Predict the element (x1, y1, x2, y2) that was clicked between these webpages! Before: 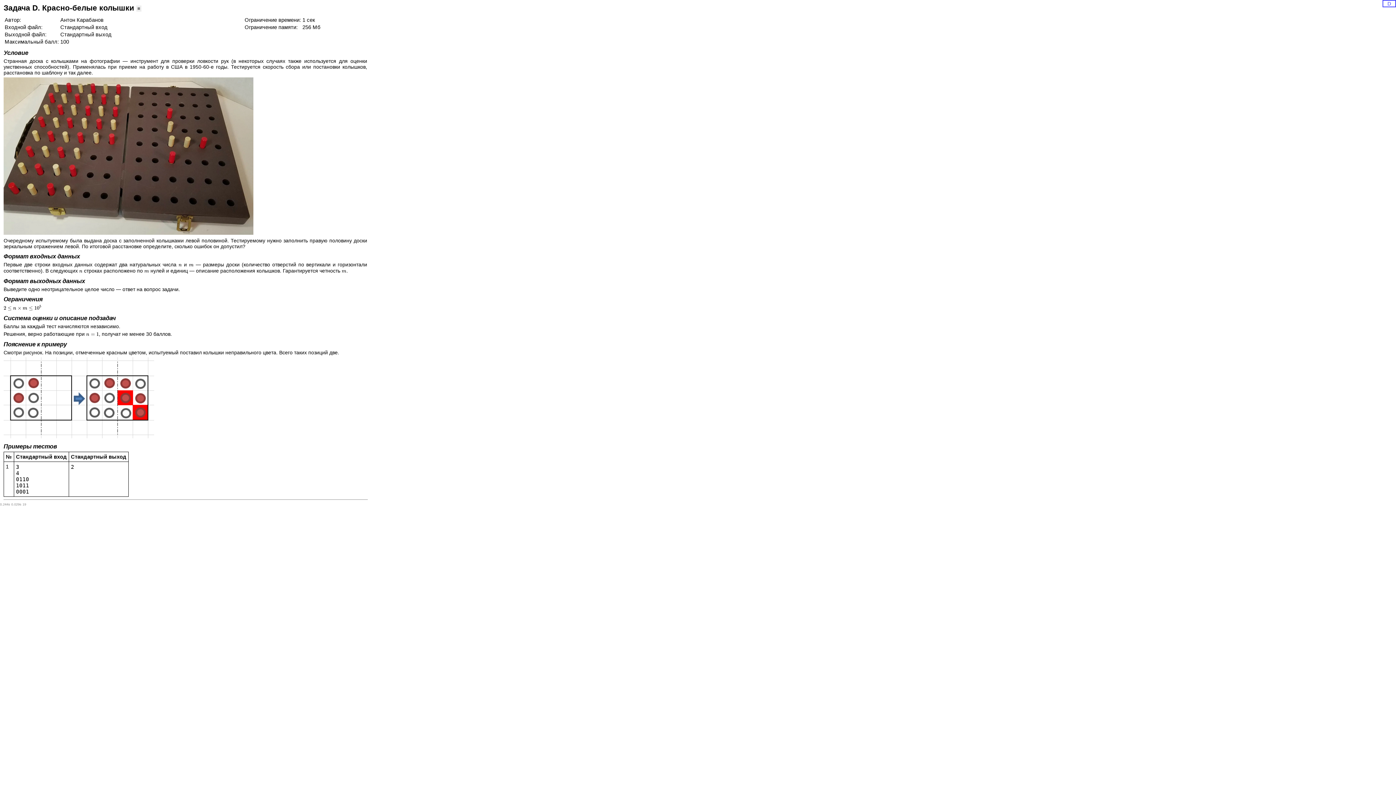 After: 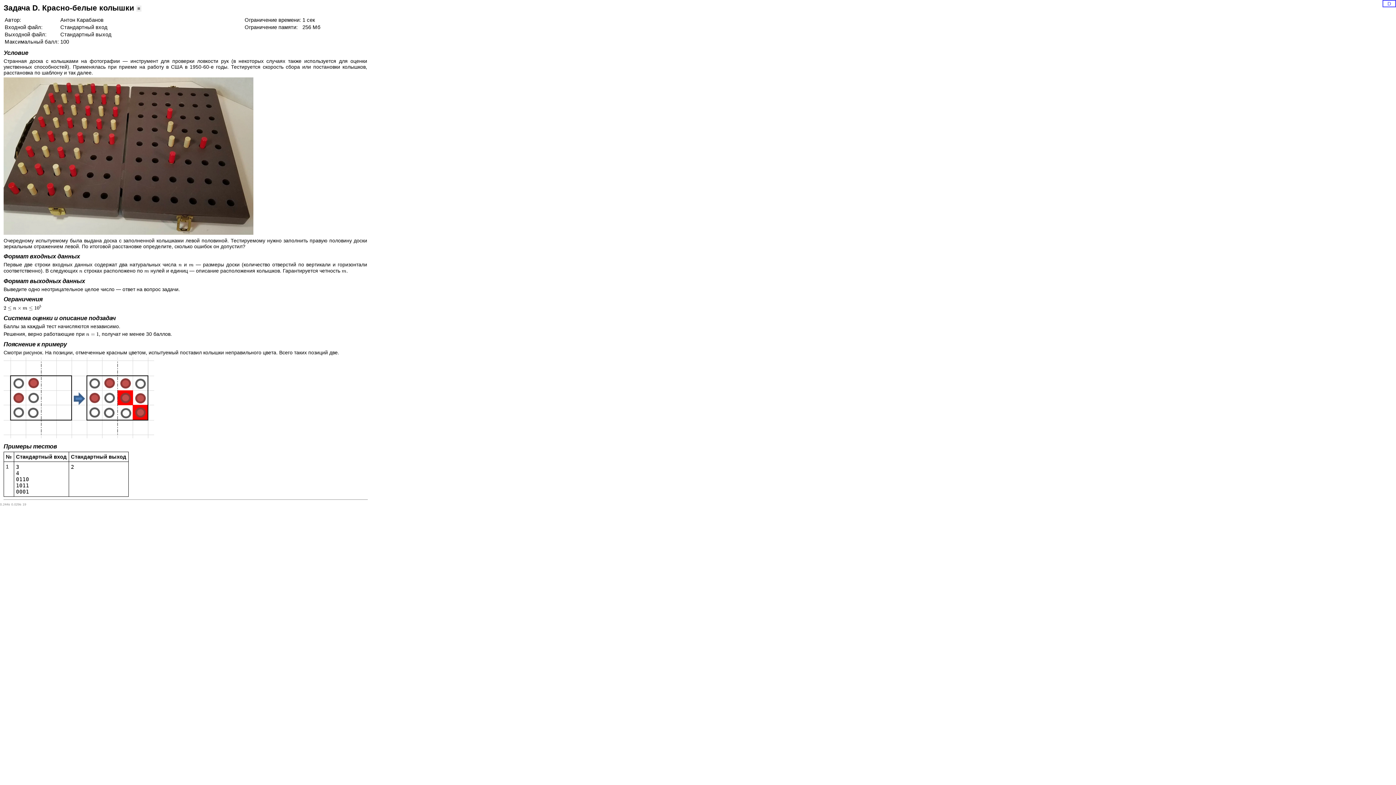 Action: bbox: (1383, 0, 1396, 6) label: D